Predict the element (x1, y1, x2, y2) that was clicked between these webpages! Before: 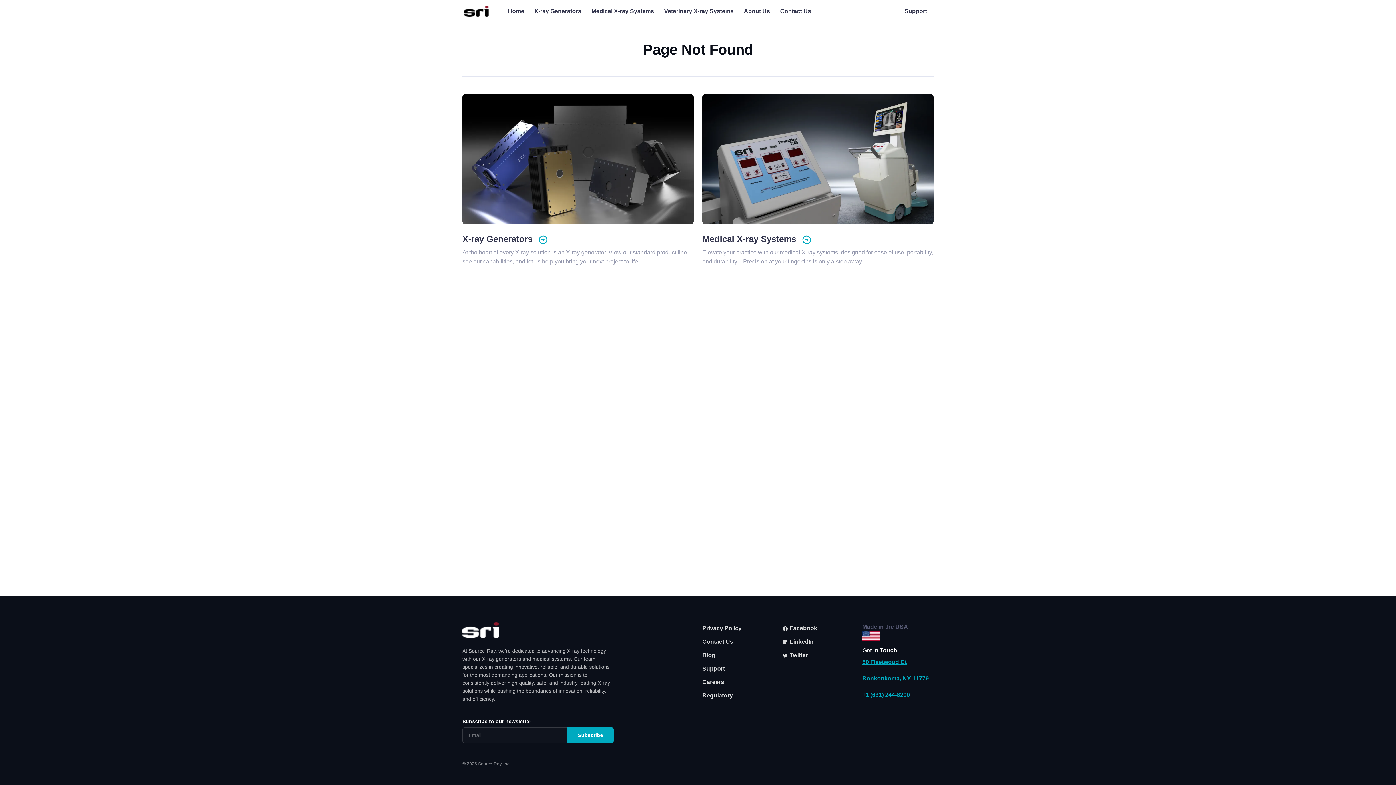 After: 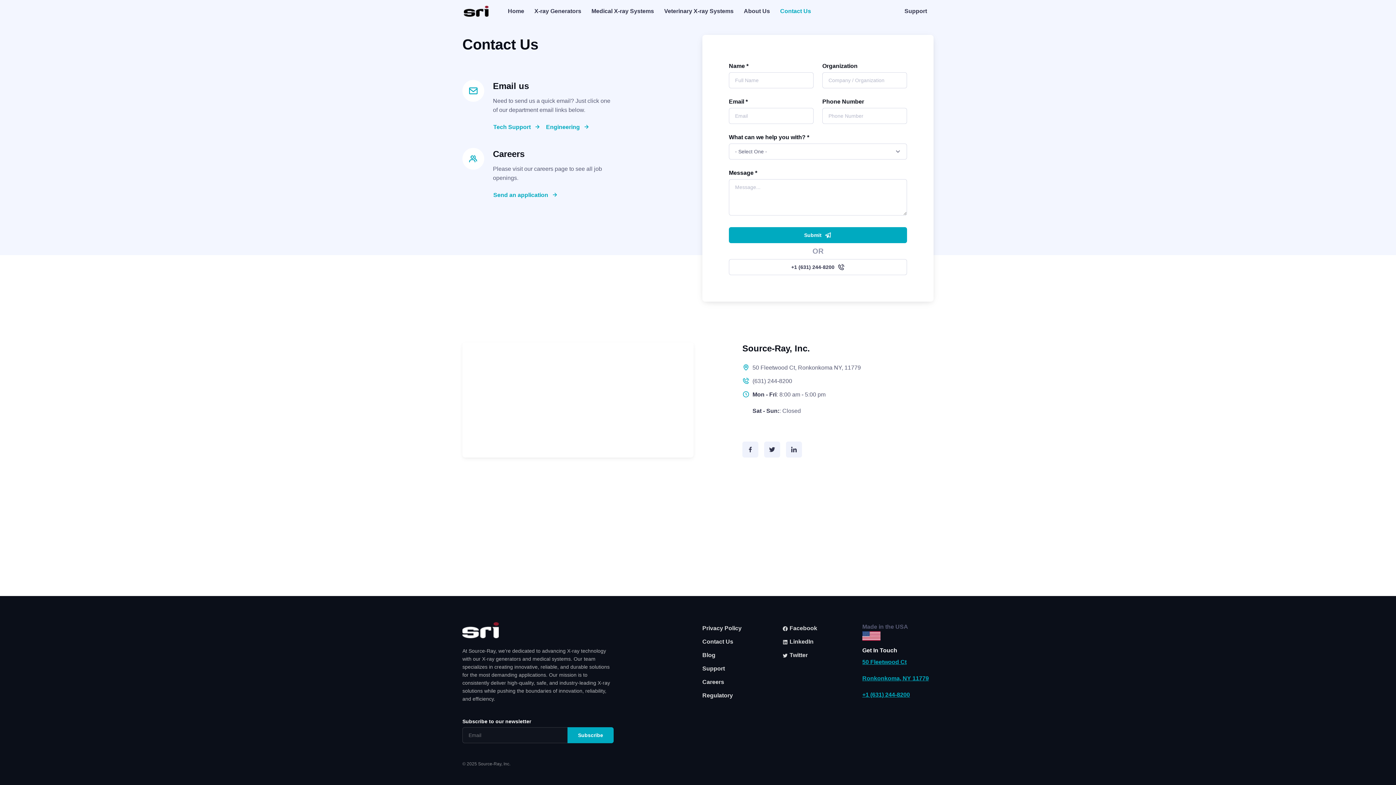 Action: bbox: (702, 636, 733, 649) label: Contact Us